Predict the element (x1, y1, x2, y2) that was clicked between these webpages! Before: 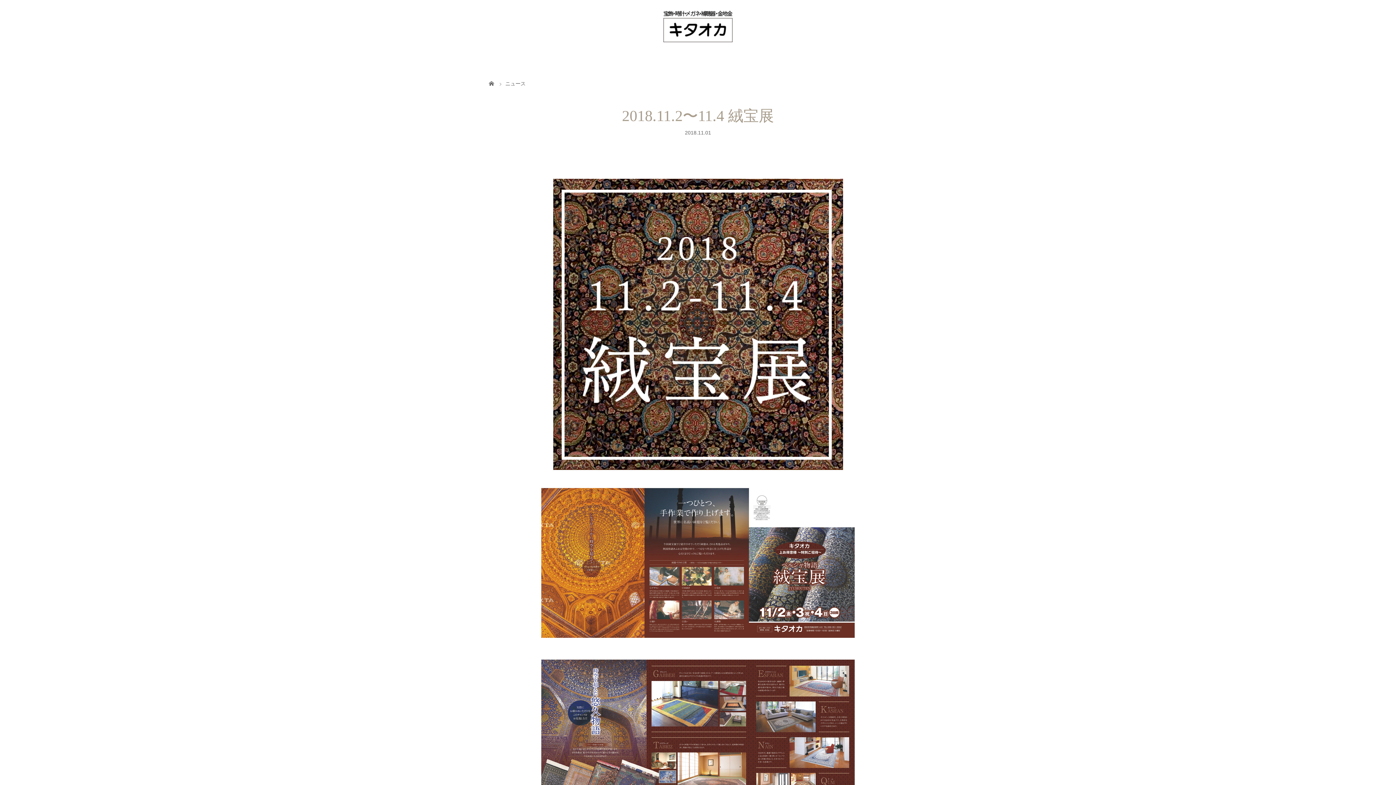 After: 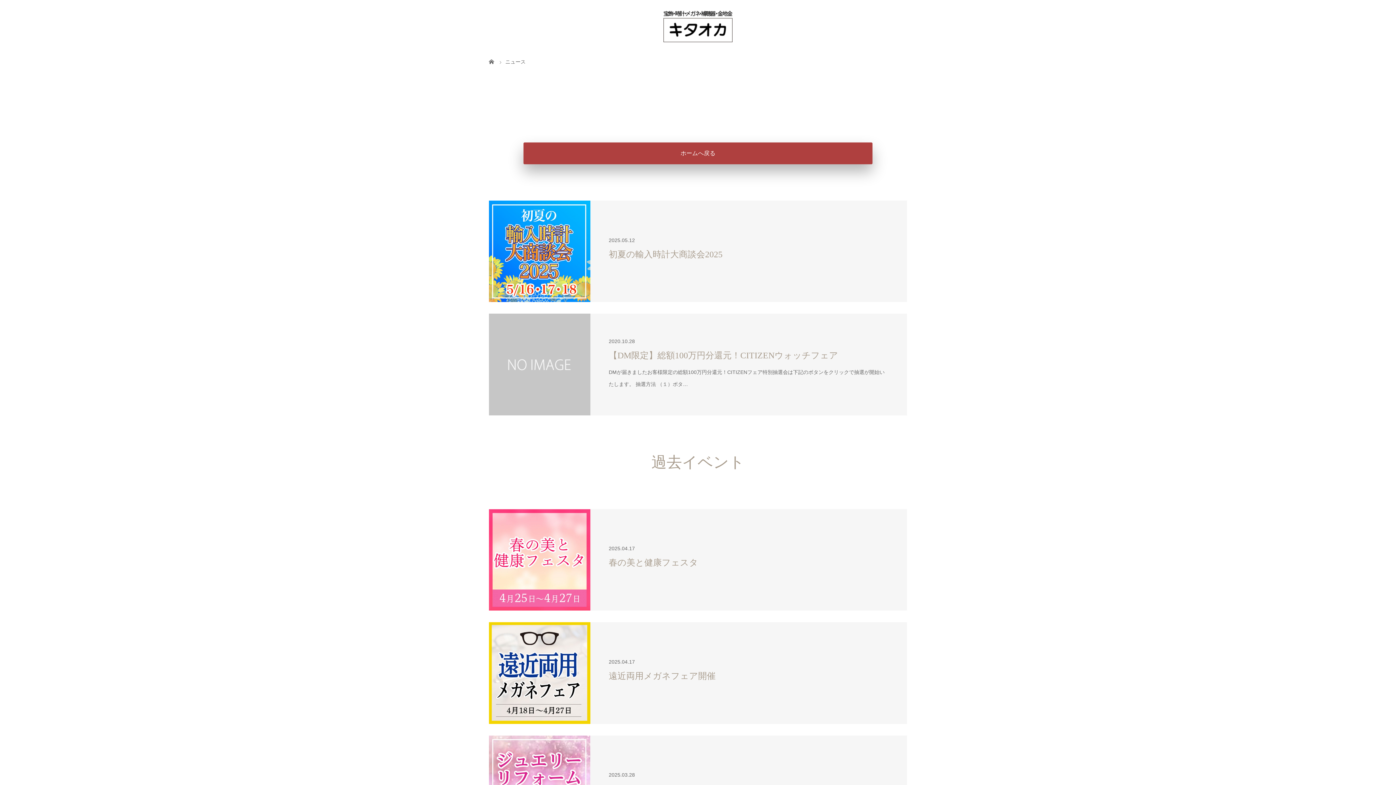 Action: bbox: (505, 80, 525, 86) label: ニュース